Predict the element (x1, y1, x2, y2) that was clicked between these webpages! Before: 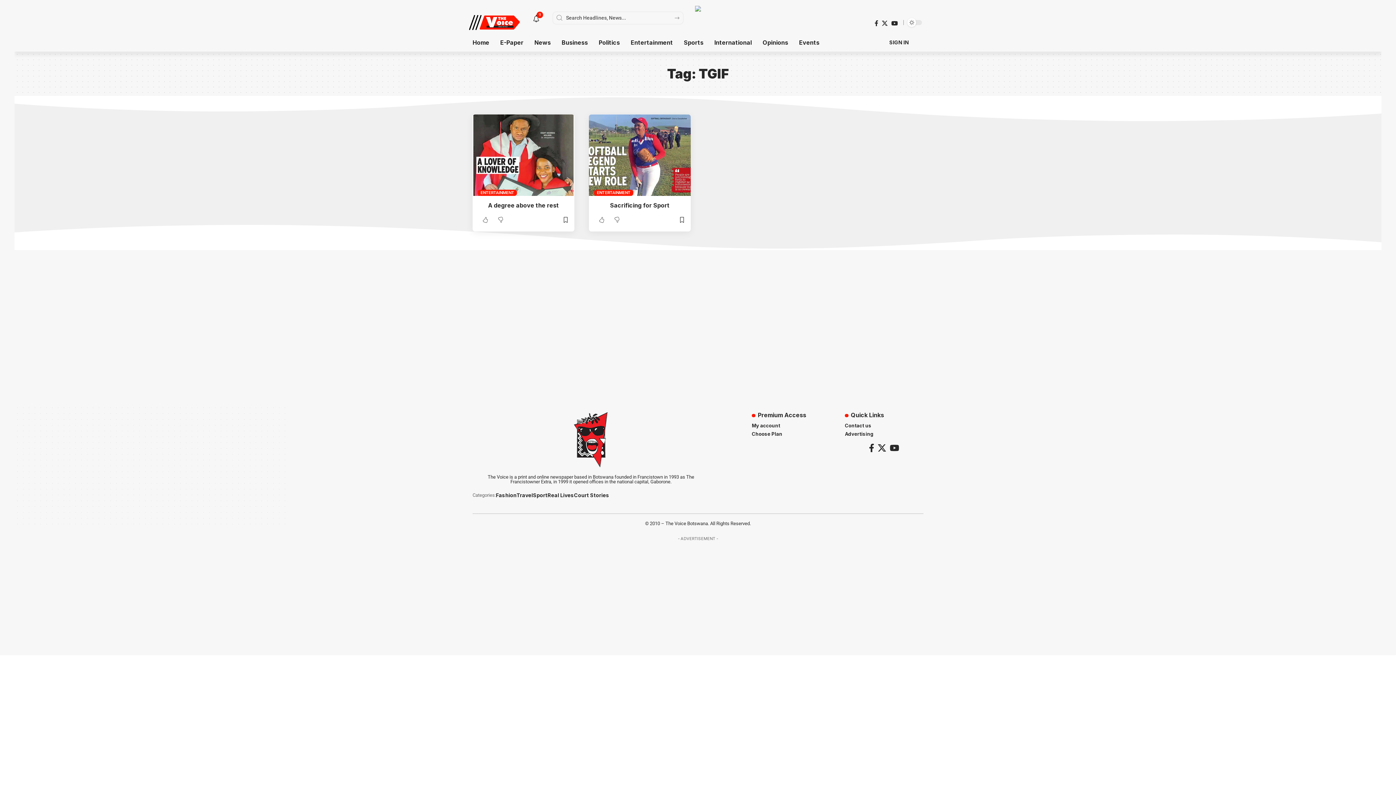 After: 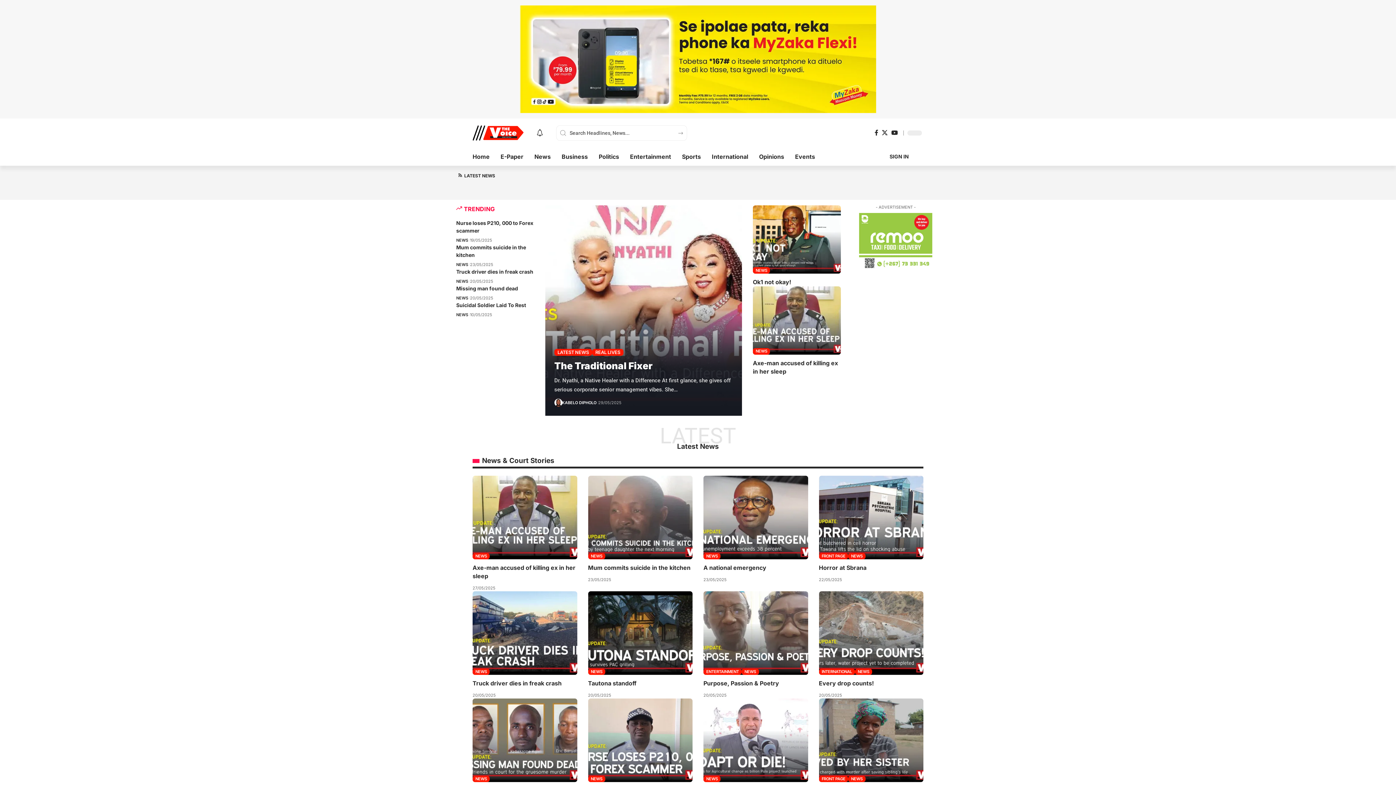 Action: bbox: (565, 436, 616, 442)